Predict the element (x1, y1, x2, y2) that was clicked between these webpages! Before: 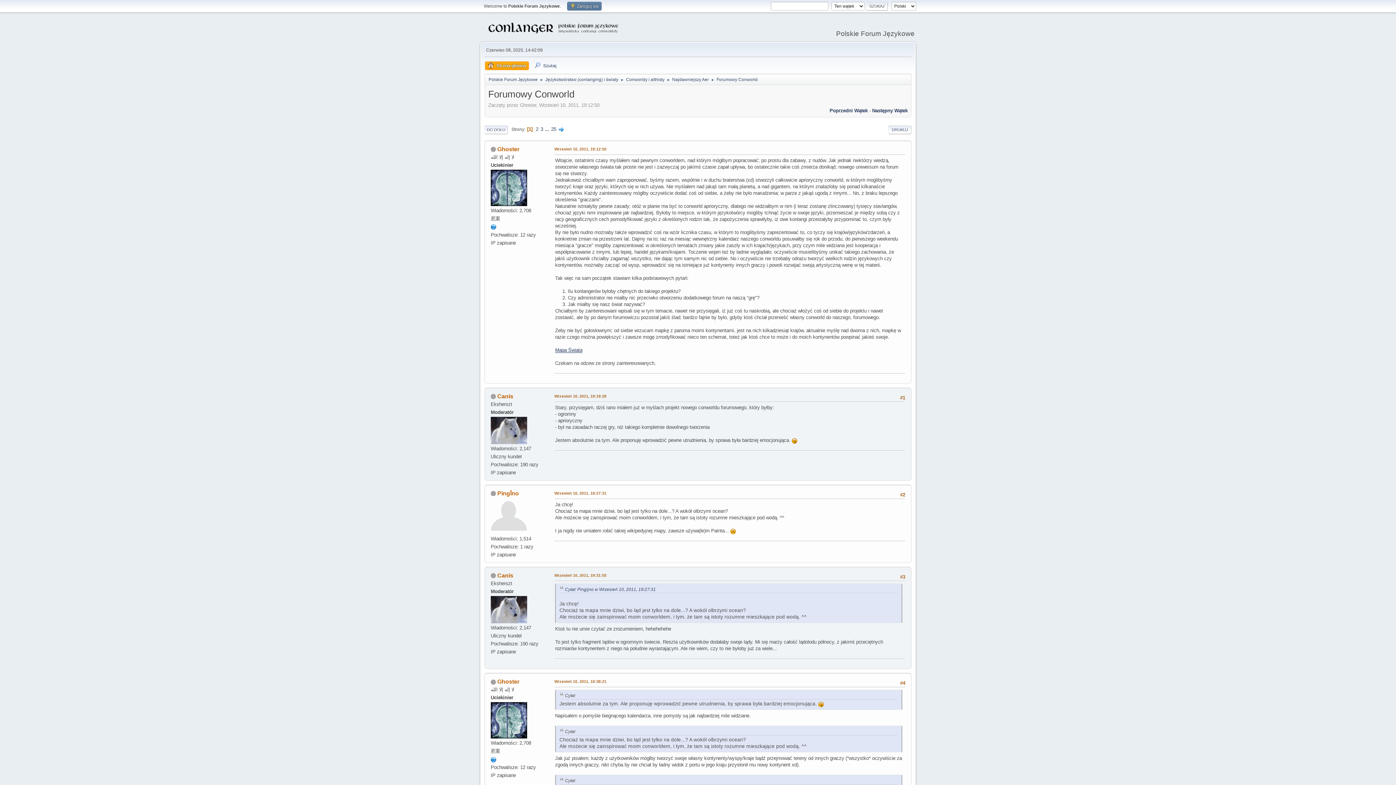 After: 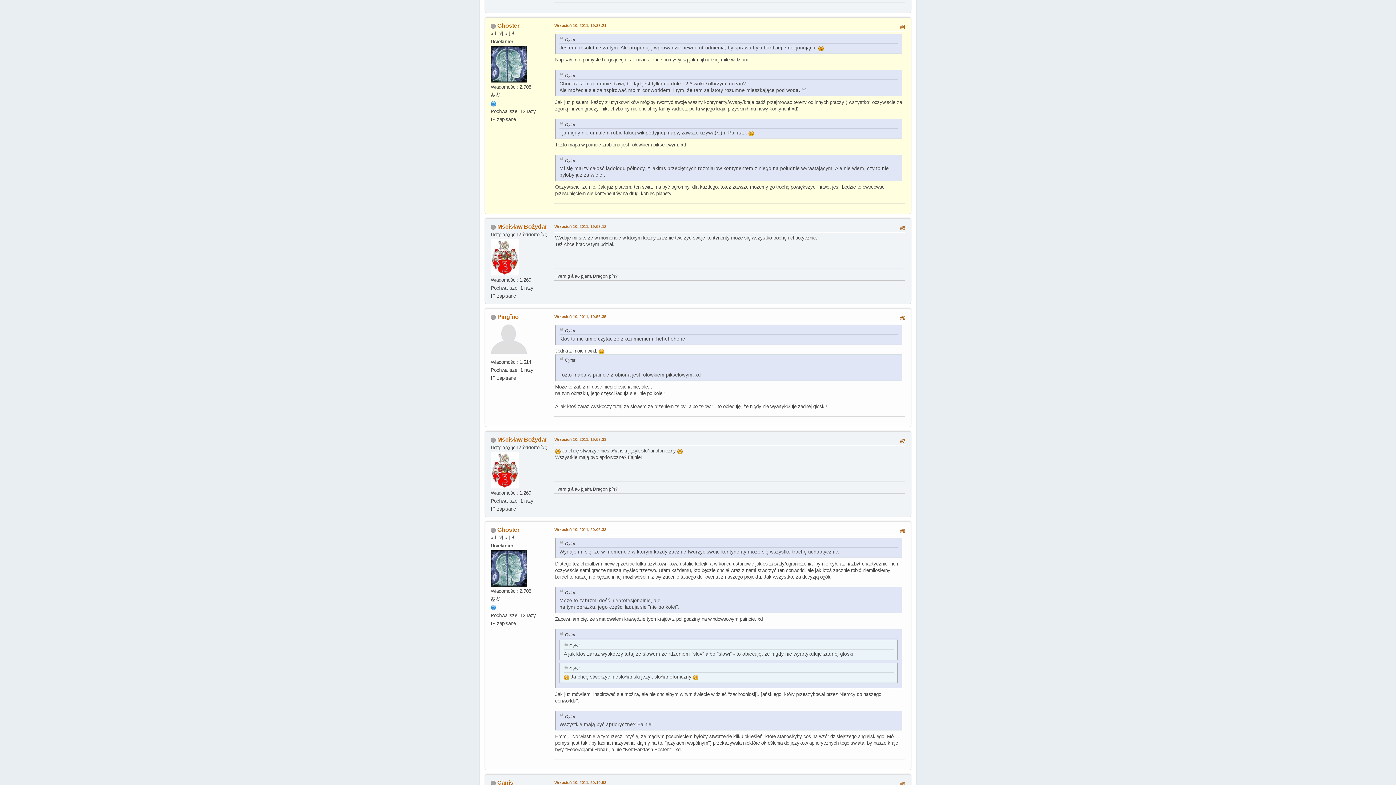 Action: bbox: (554, 679, 606, 685) label: Wrzesień 10, 2011, 19:38:21